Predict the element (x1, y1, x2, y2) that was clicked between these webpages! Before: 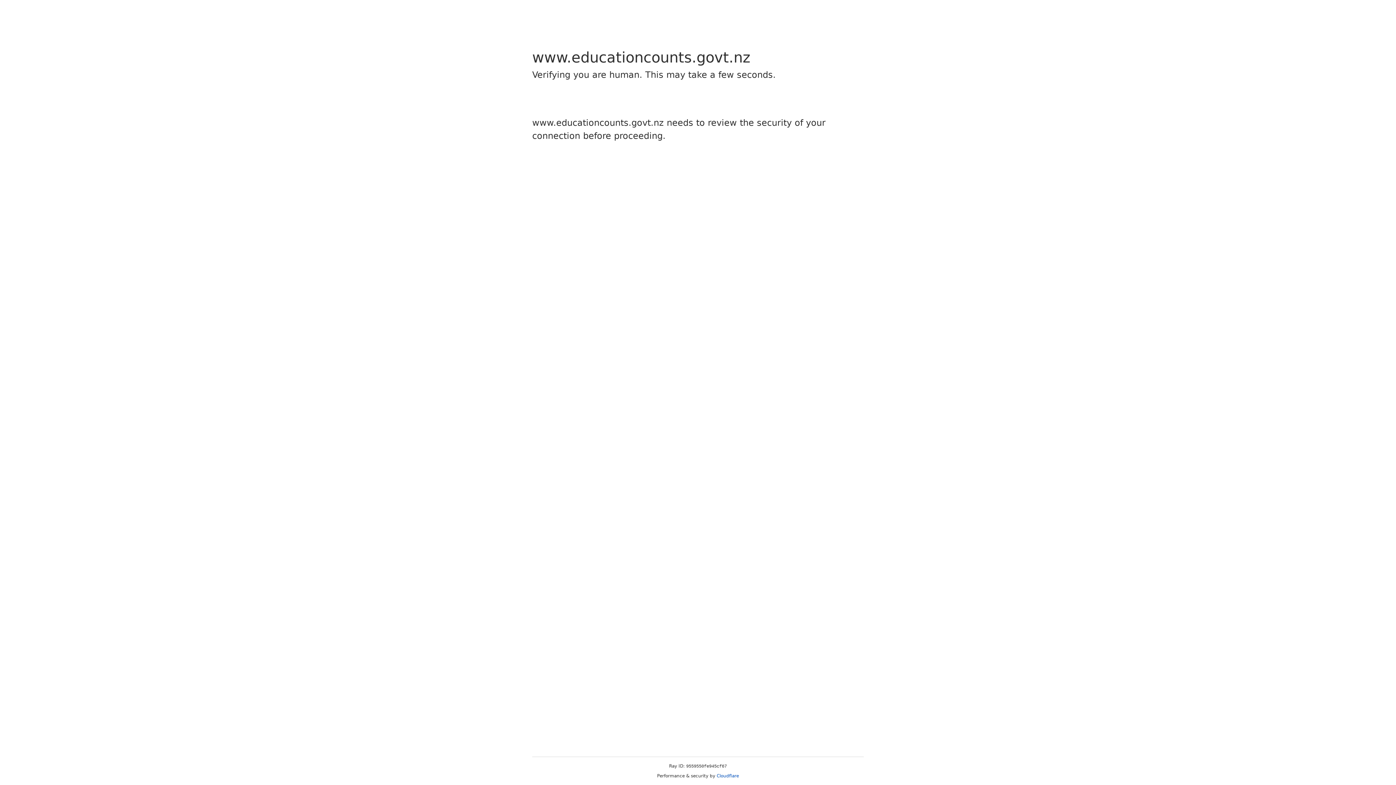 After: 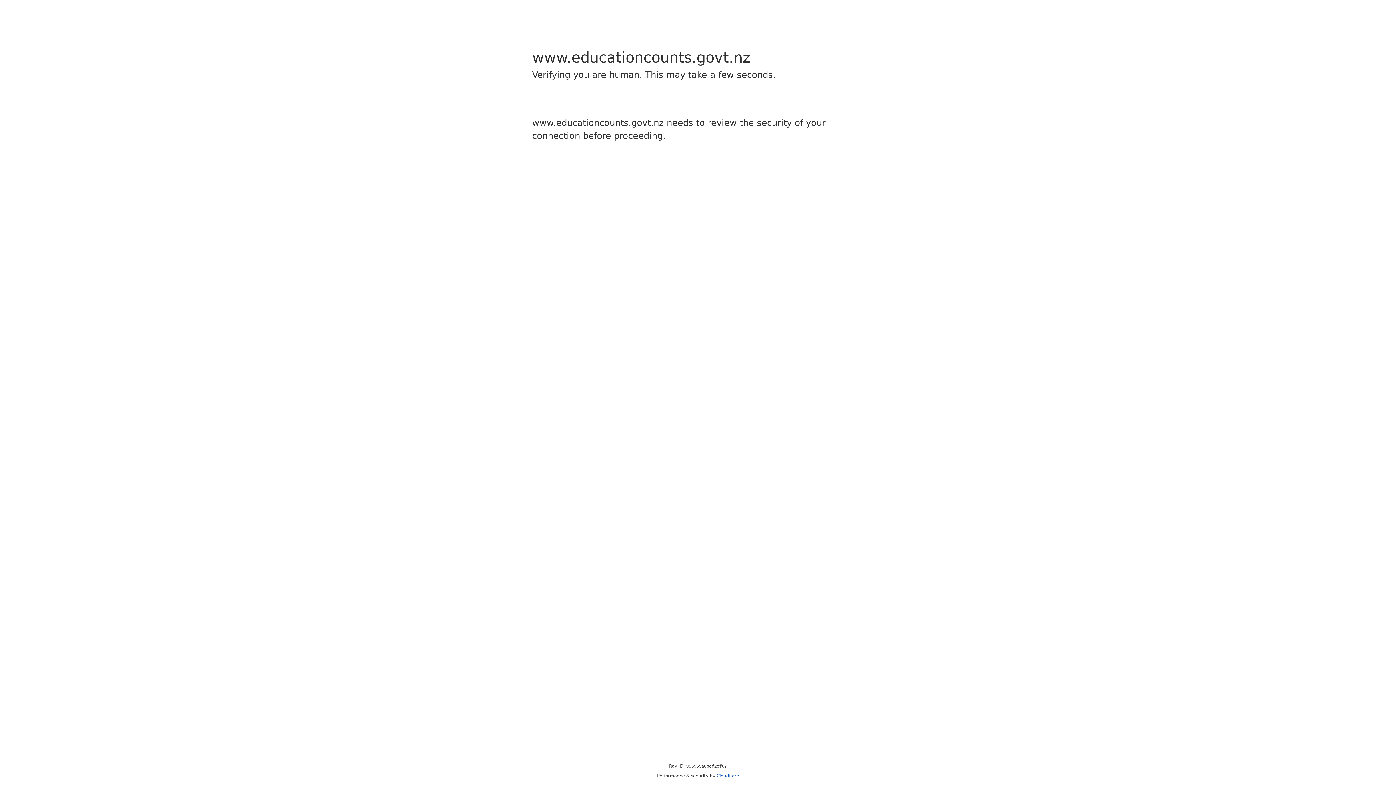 Action: bbox: (716, 773, 739, 778) label: Cloudflare